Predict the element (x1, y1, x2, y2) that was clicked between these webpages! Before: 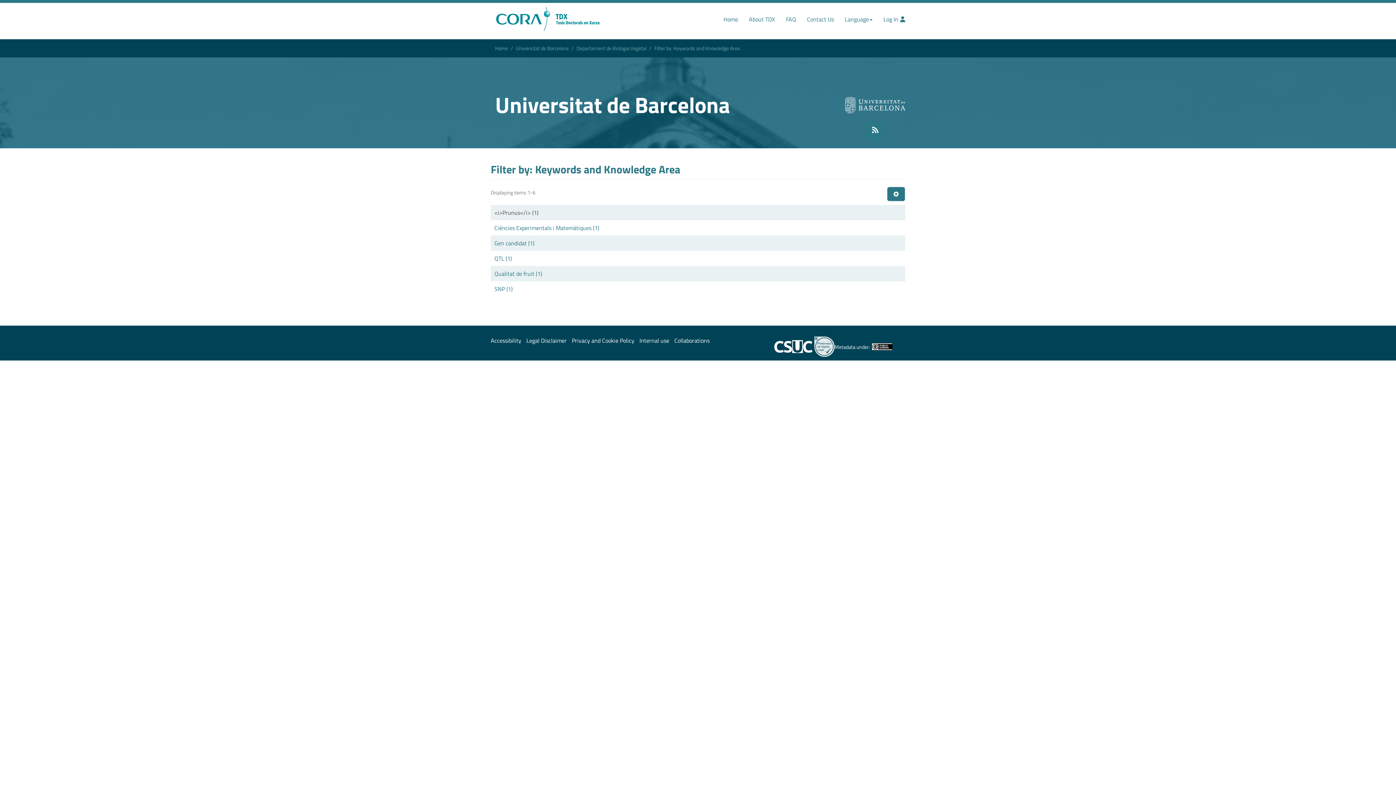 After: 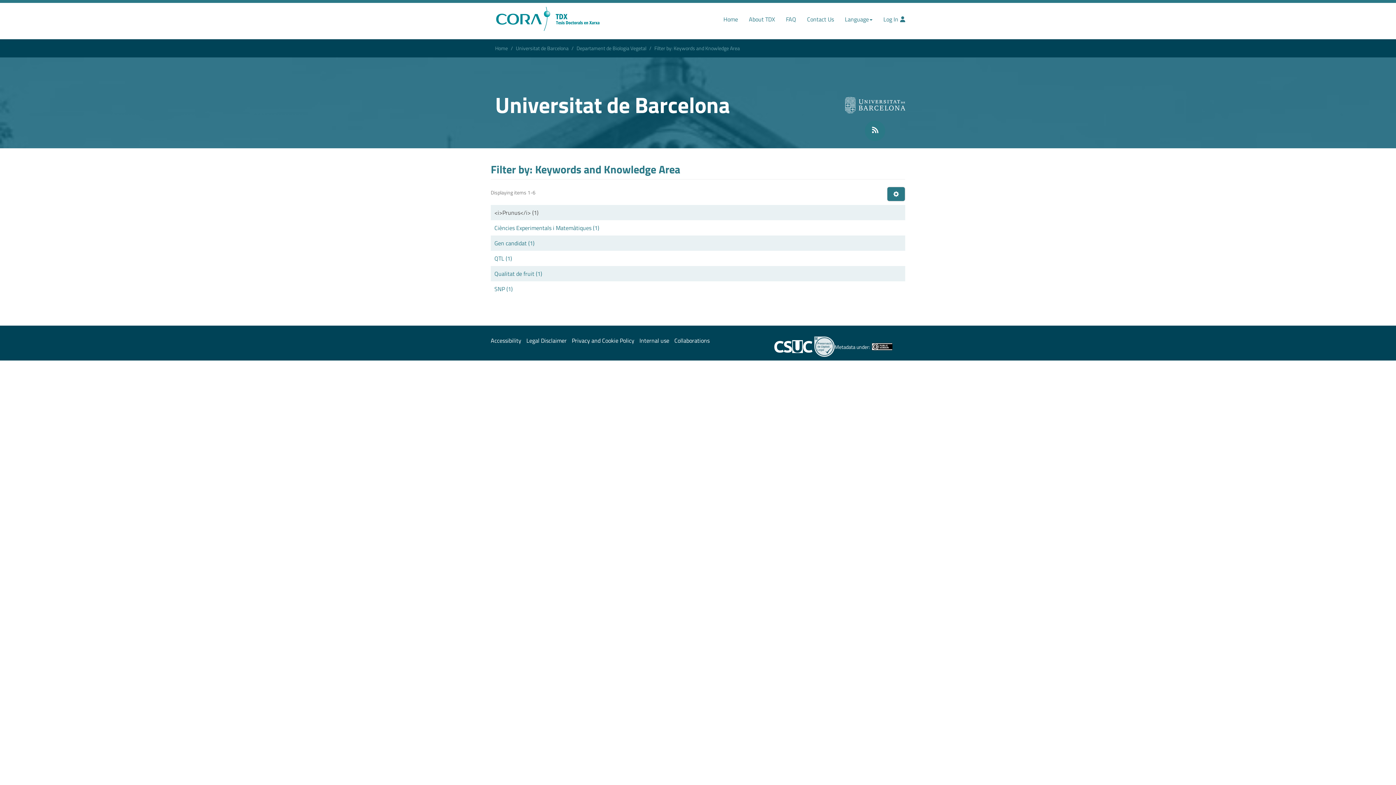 Action: bbox: (774, 340, 812, 353)